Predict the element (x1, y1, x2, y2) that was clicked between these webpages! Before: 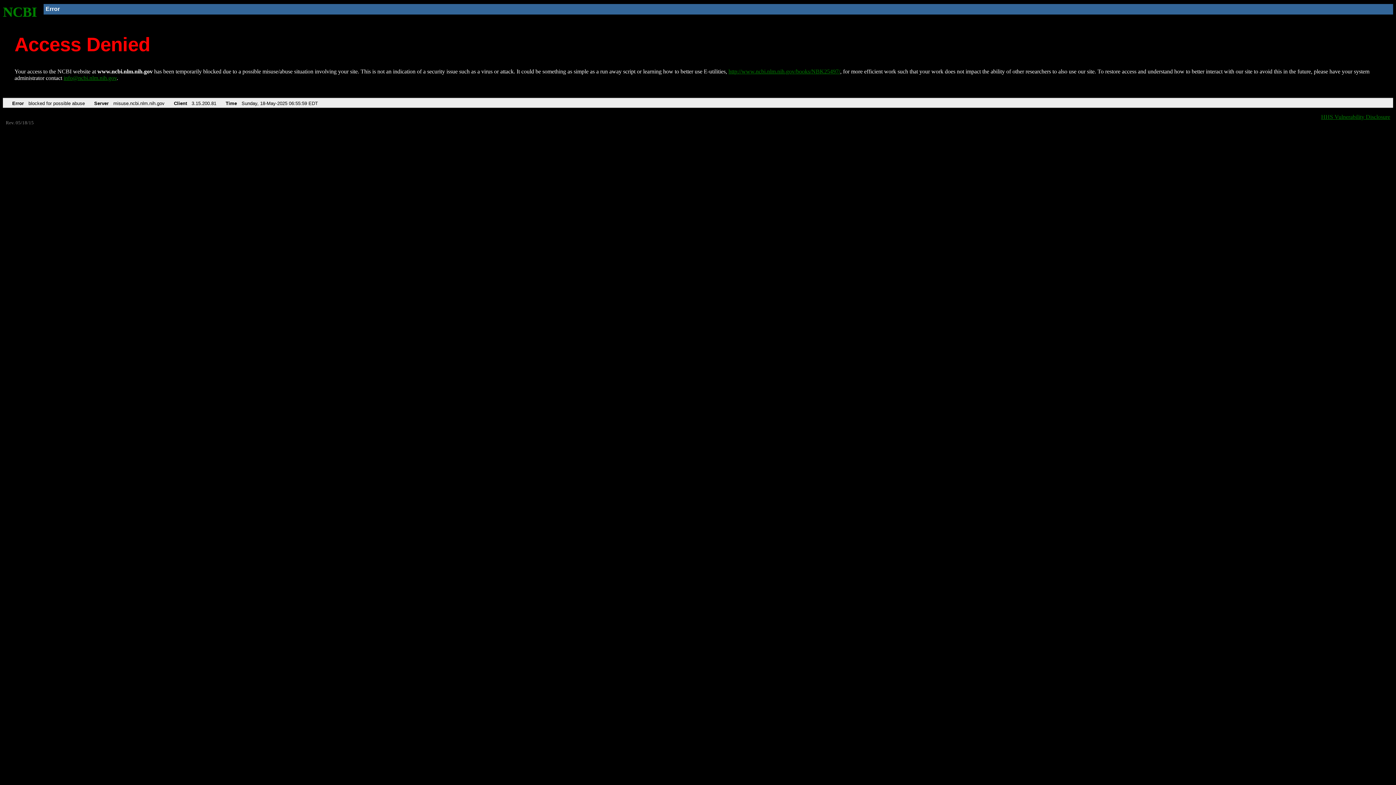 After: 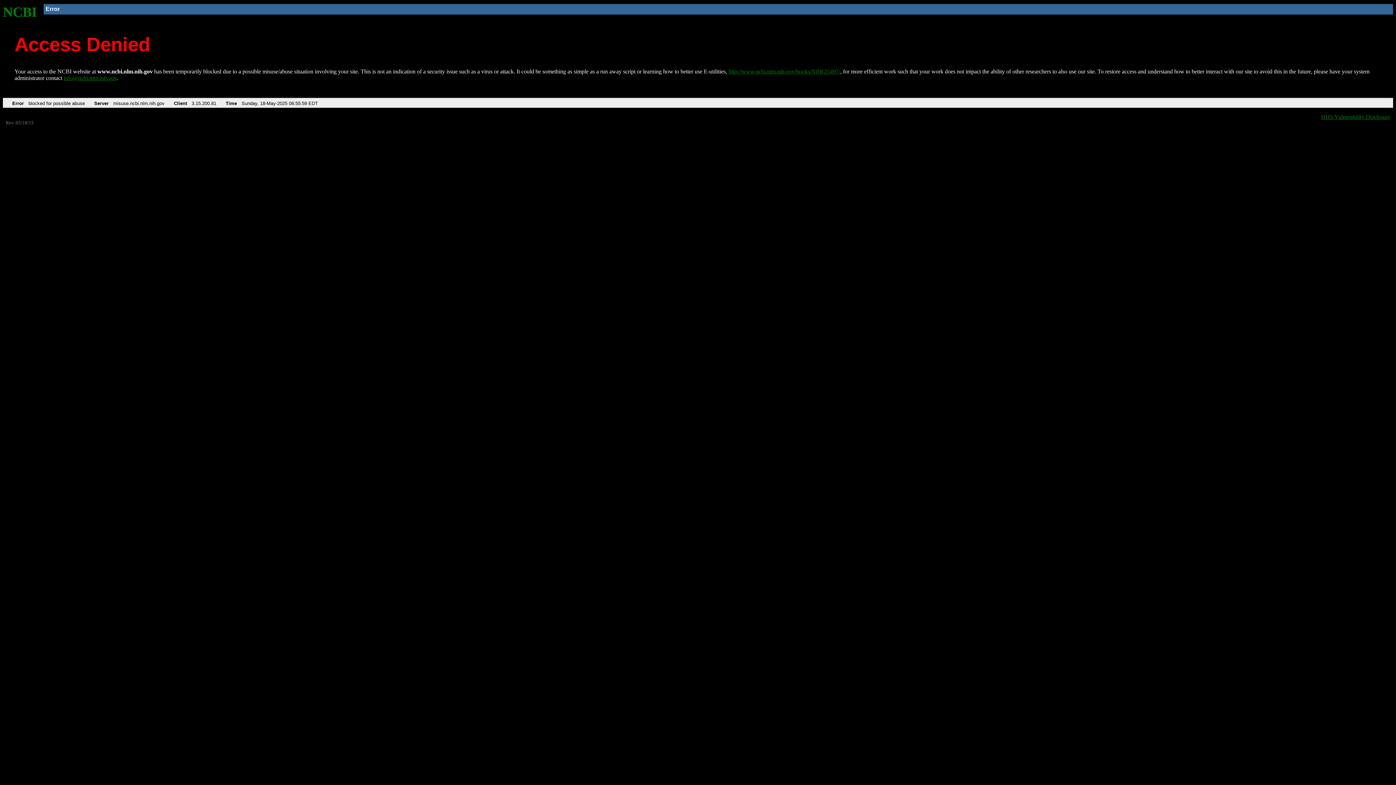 Action: bbox: (63, 75, 116, 81) label: info@ncbi.nlm.nih.gov